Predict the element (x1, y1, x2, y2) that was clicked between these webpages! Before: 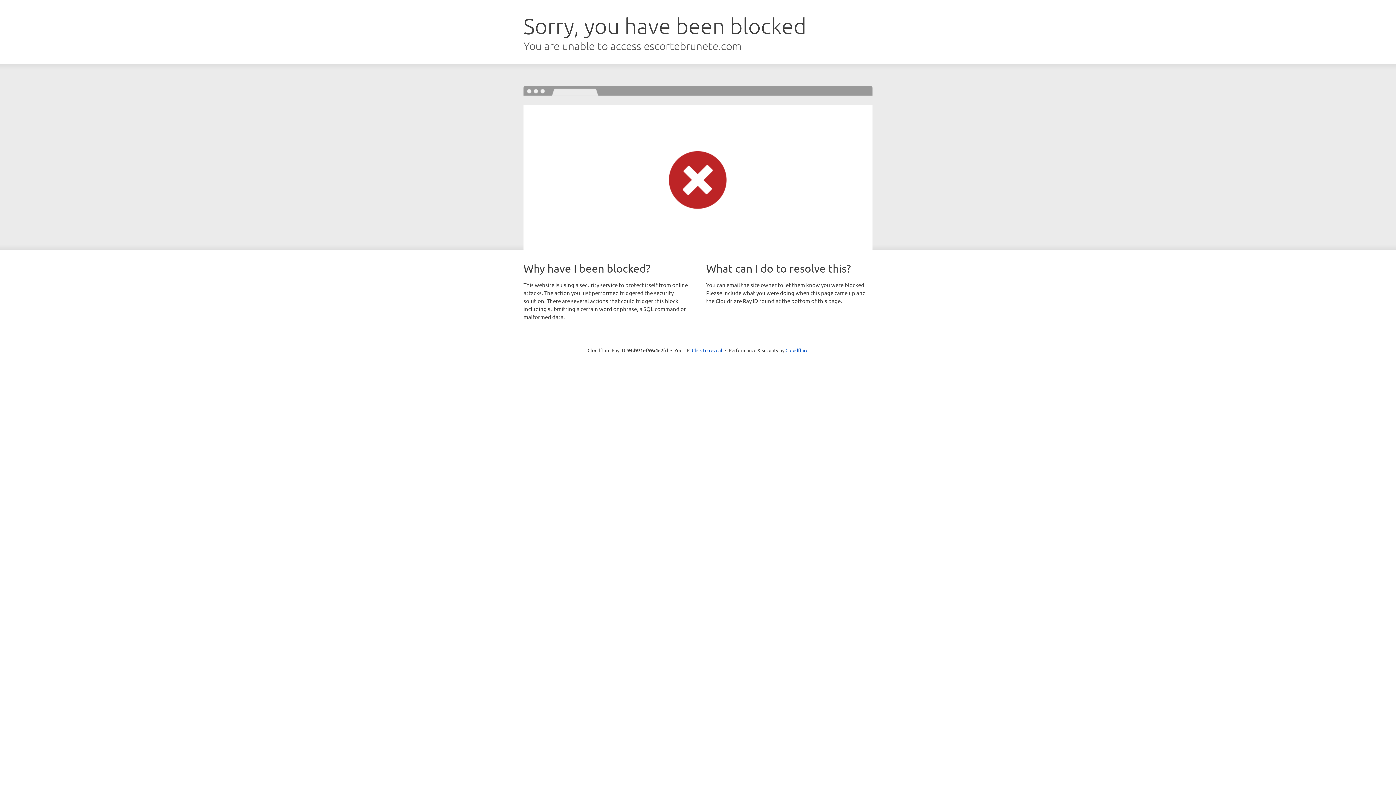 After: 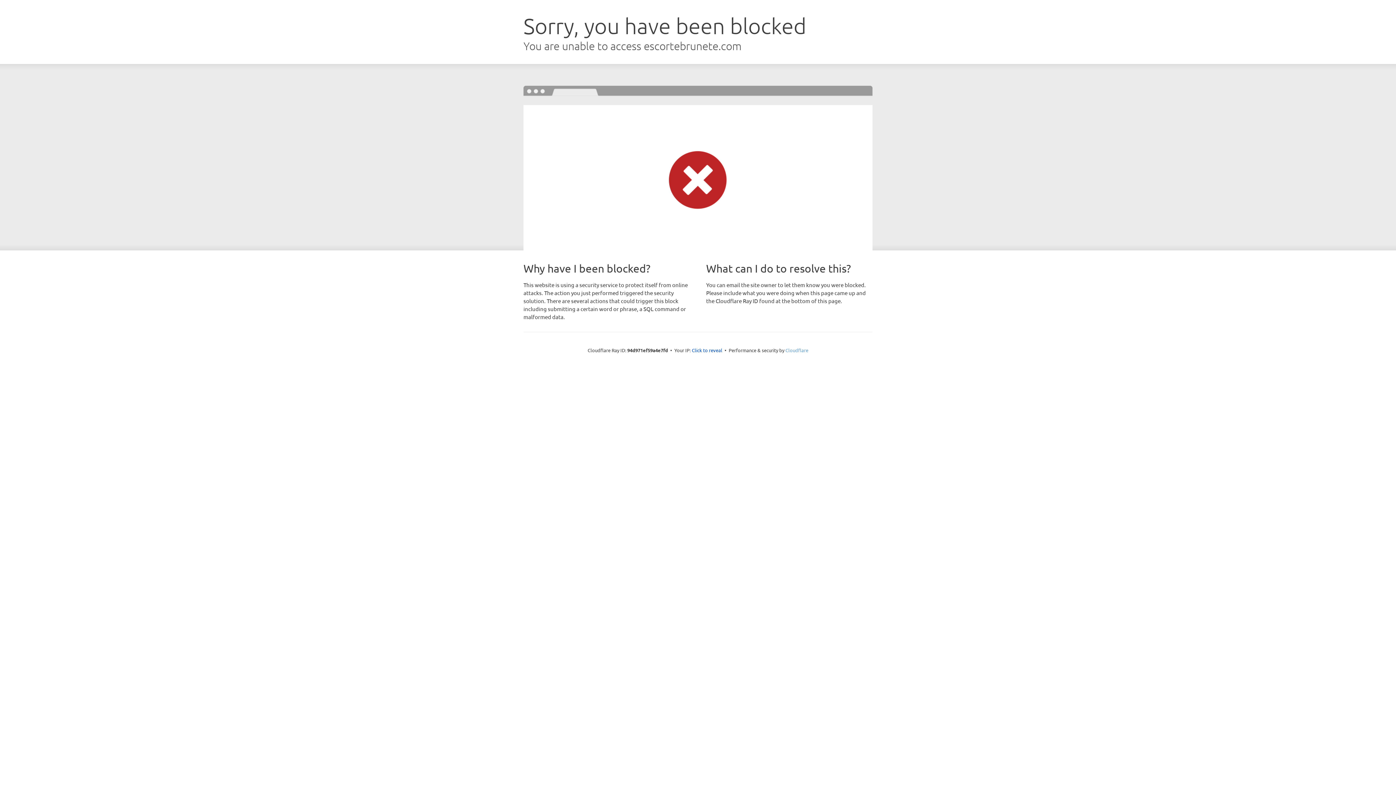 Action: label: Cloudflare bbox: (785, 347, 808, 353)